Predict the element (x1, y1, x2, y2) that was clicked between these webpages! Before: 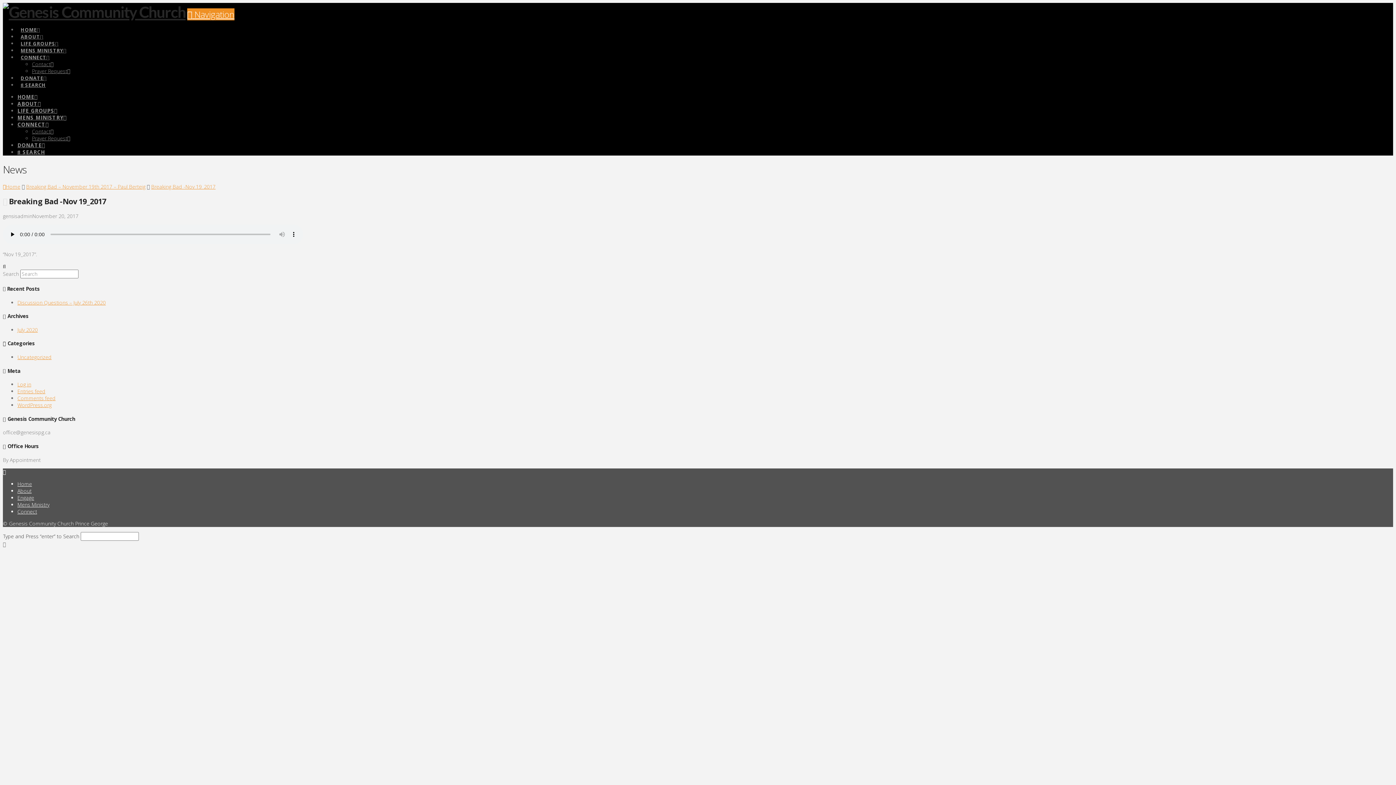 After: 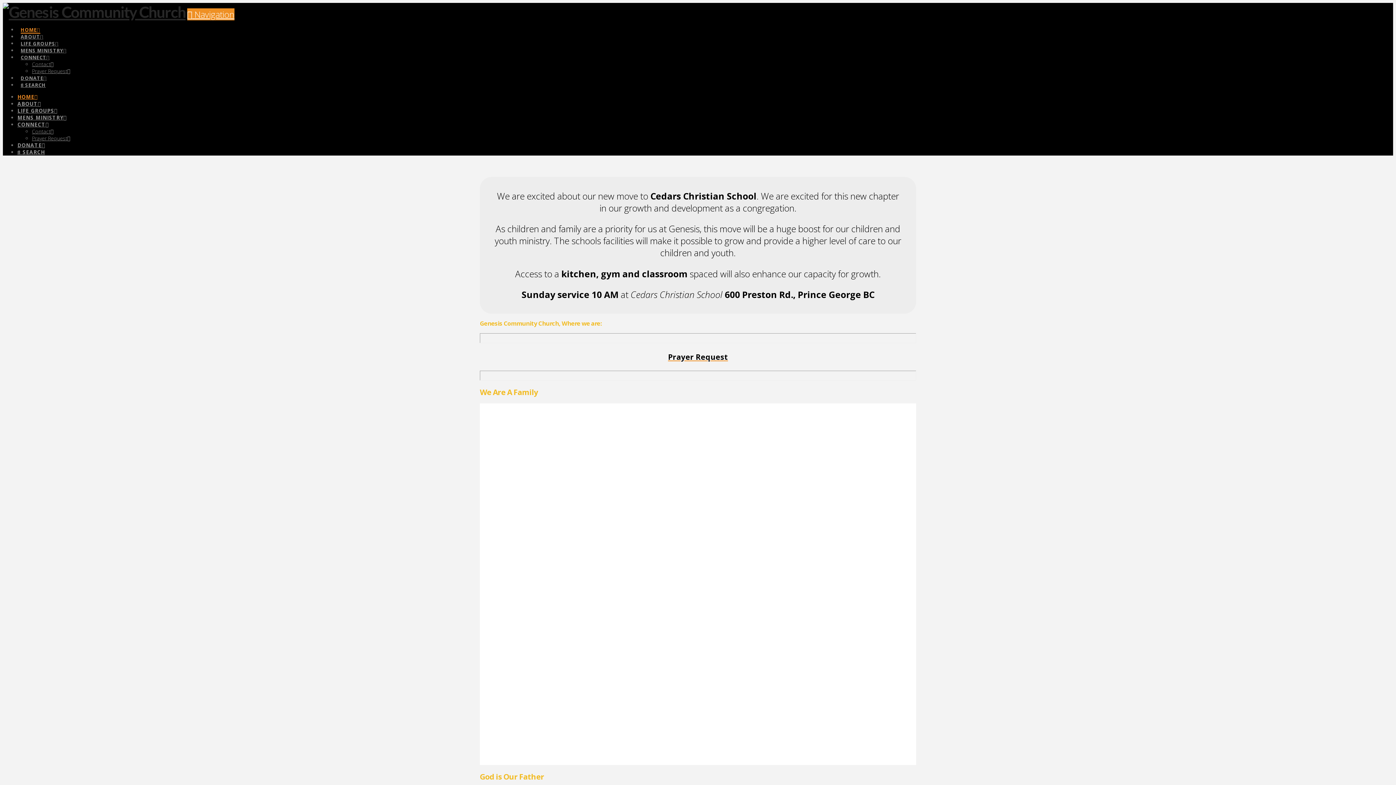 Action: bbox: (2, 183, 20, 190) label: Home